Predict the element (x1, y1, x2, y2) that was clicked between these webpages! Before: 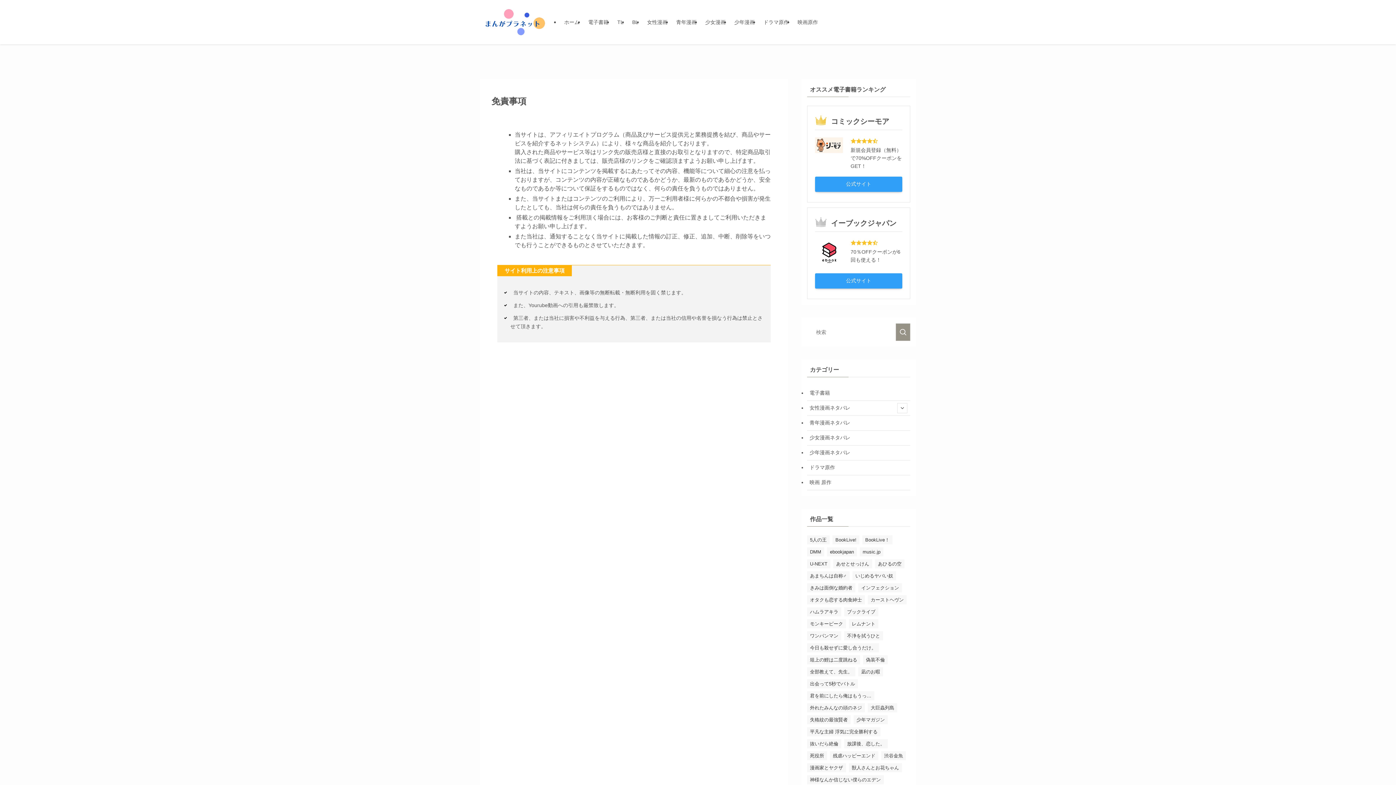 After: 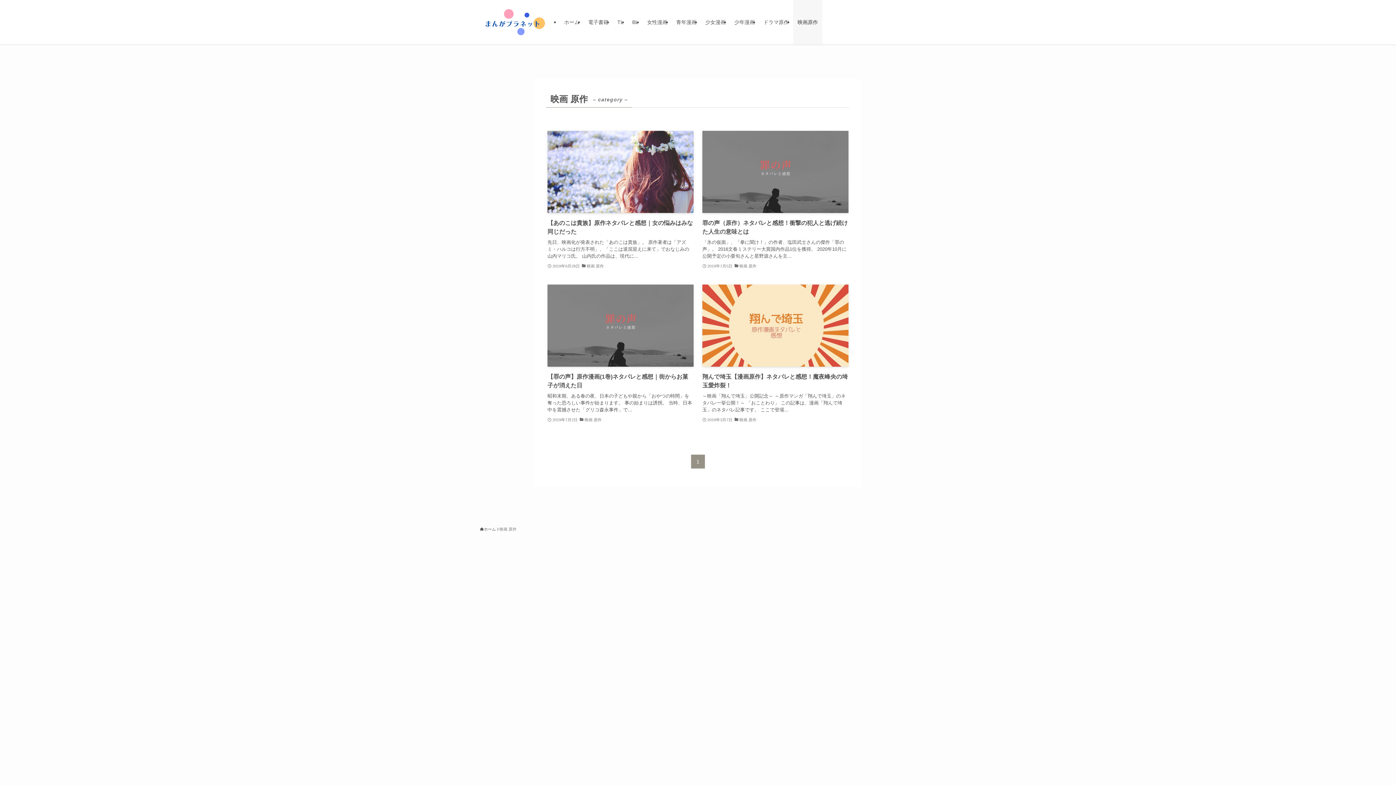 Action: label: 映画 原作 bbox: (807, 475, 910, 490)